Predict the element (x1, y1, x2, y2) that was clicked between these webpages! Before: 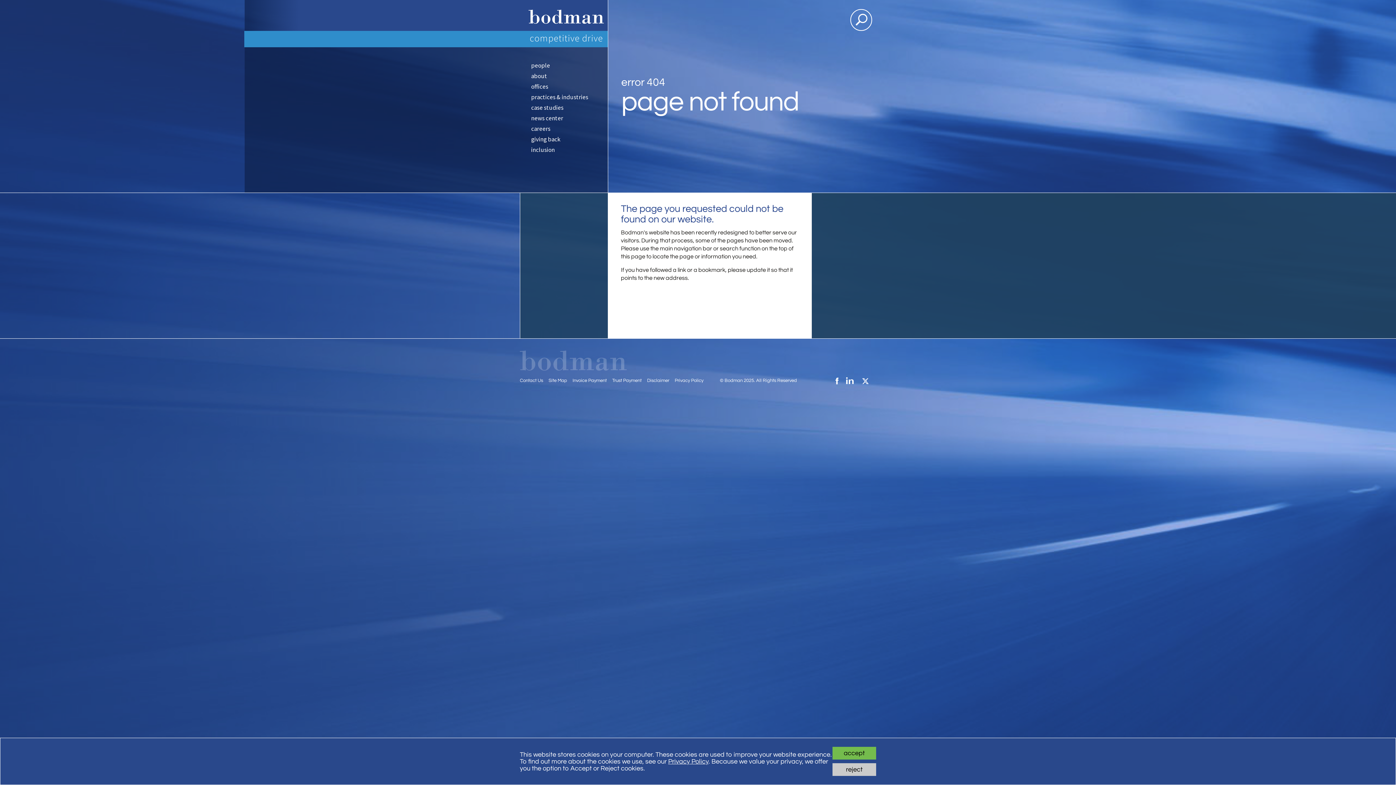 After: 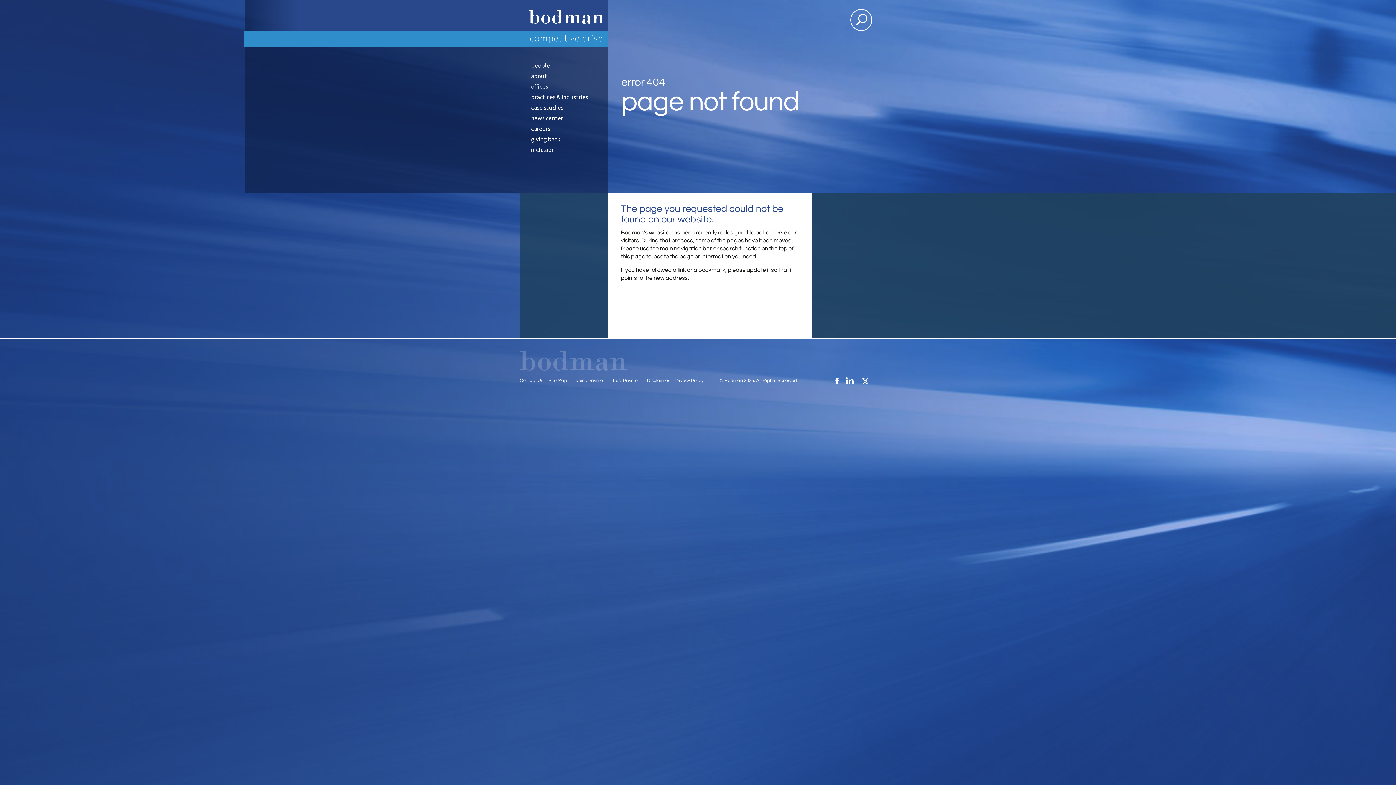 Action: label: reject bbox: (832, 763, 876, 776)